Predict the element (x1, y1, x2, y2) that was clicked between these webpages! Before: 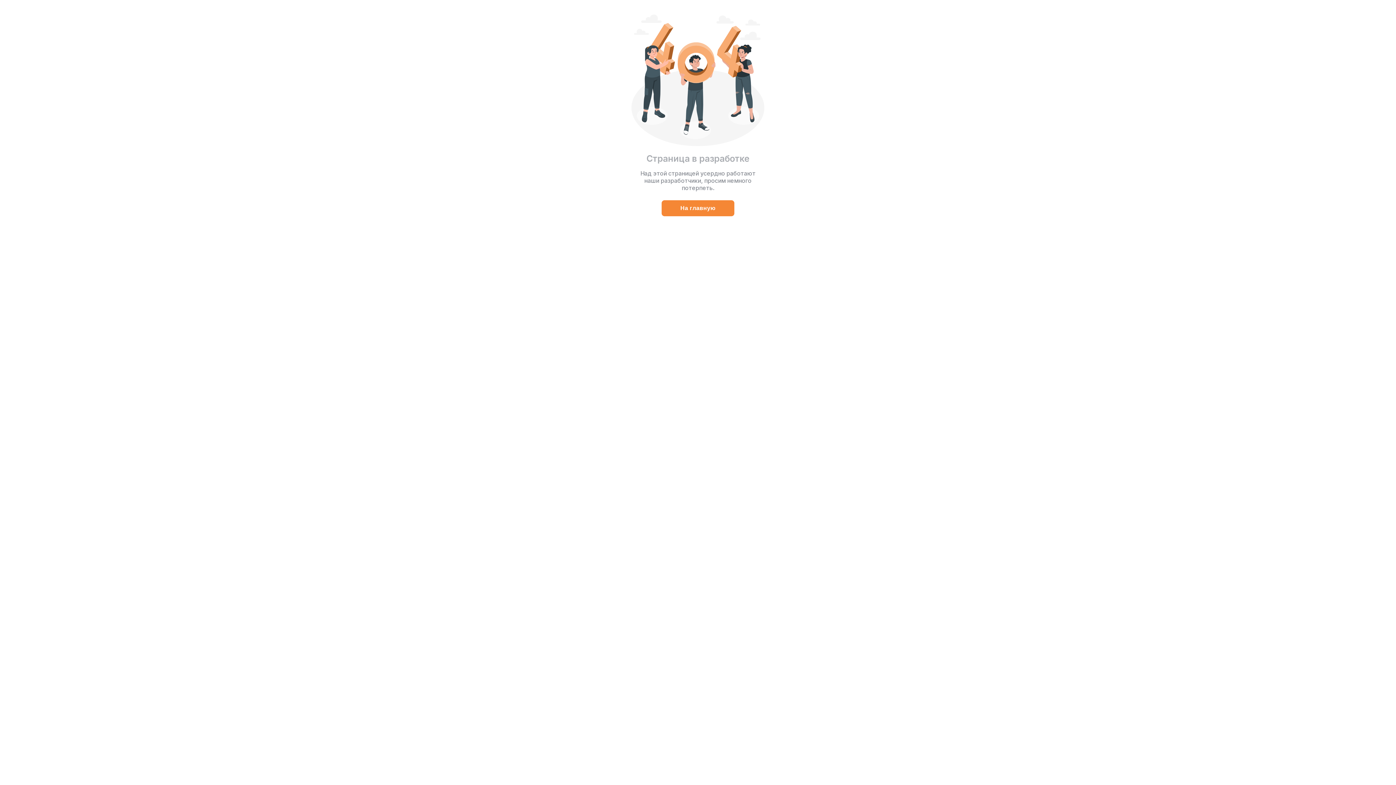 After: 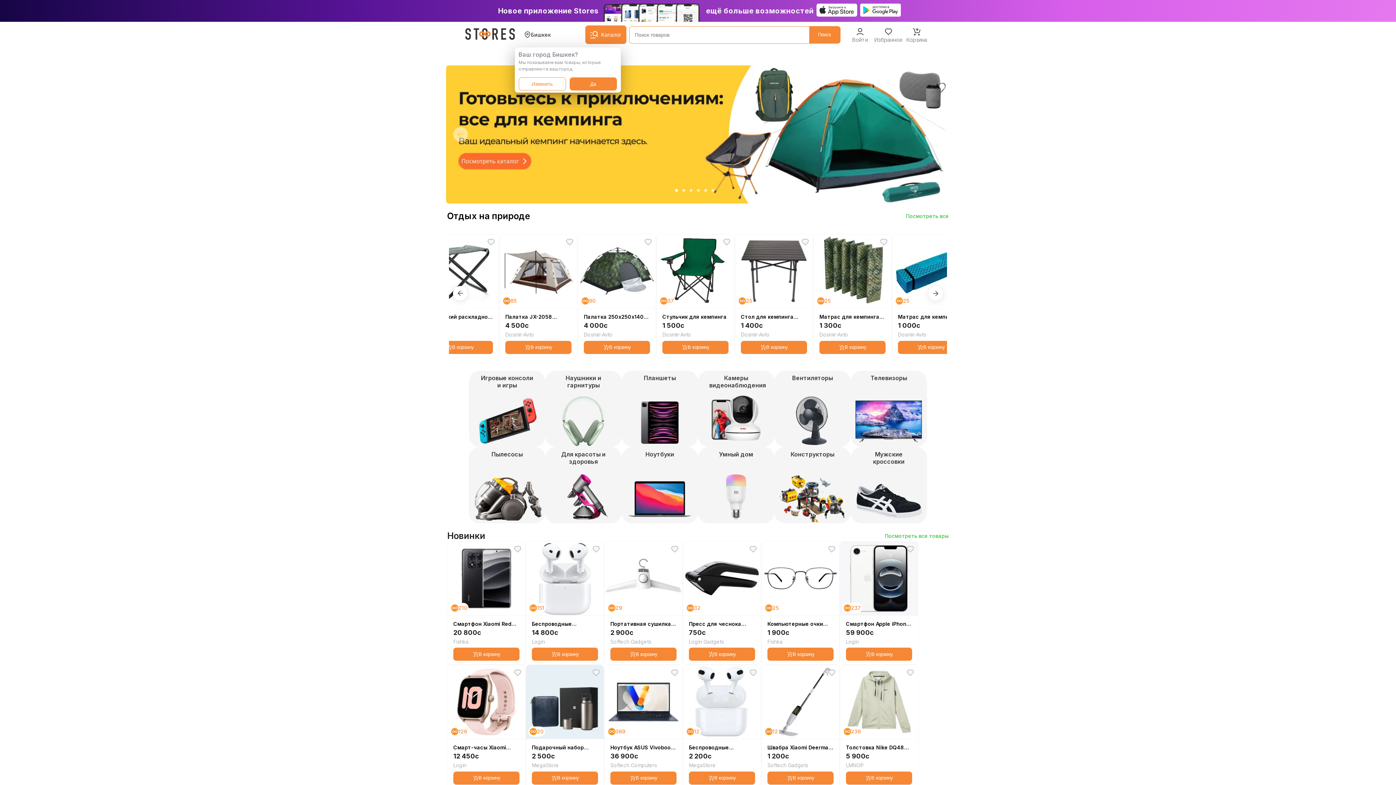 Action: label: На главную bbox: (661, 200, 734, 216)